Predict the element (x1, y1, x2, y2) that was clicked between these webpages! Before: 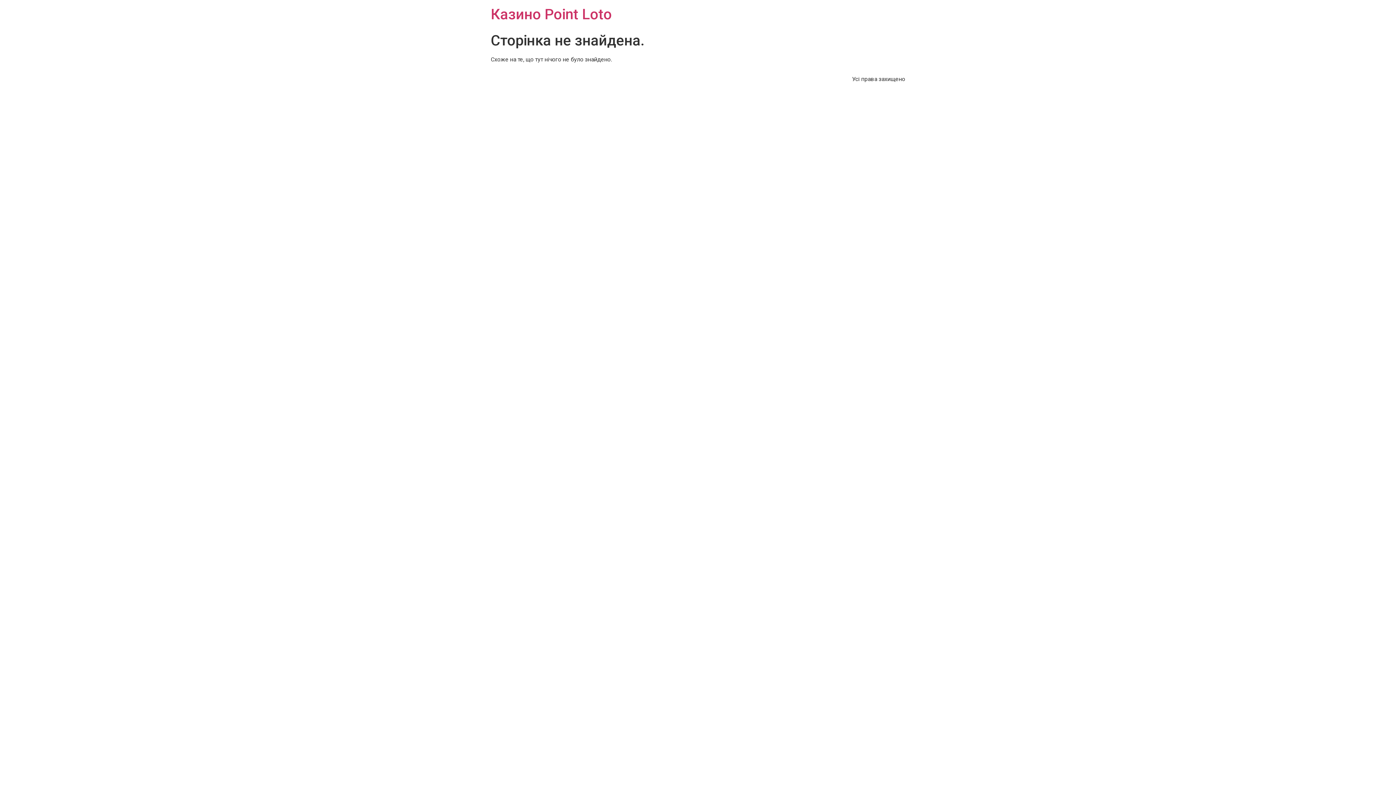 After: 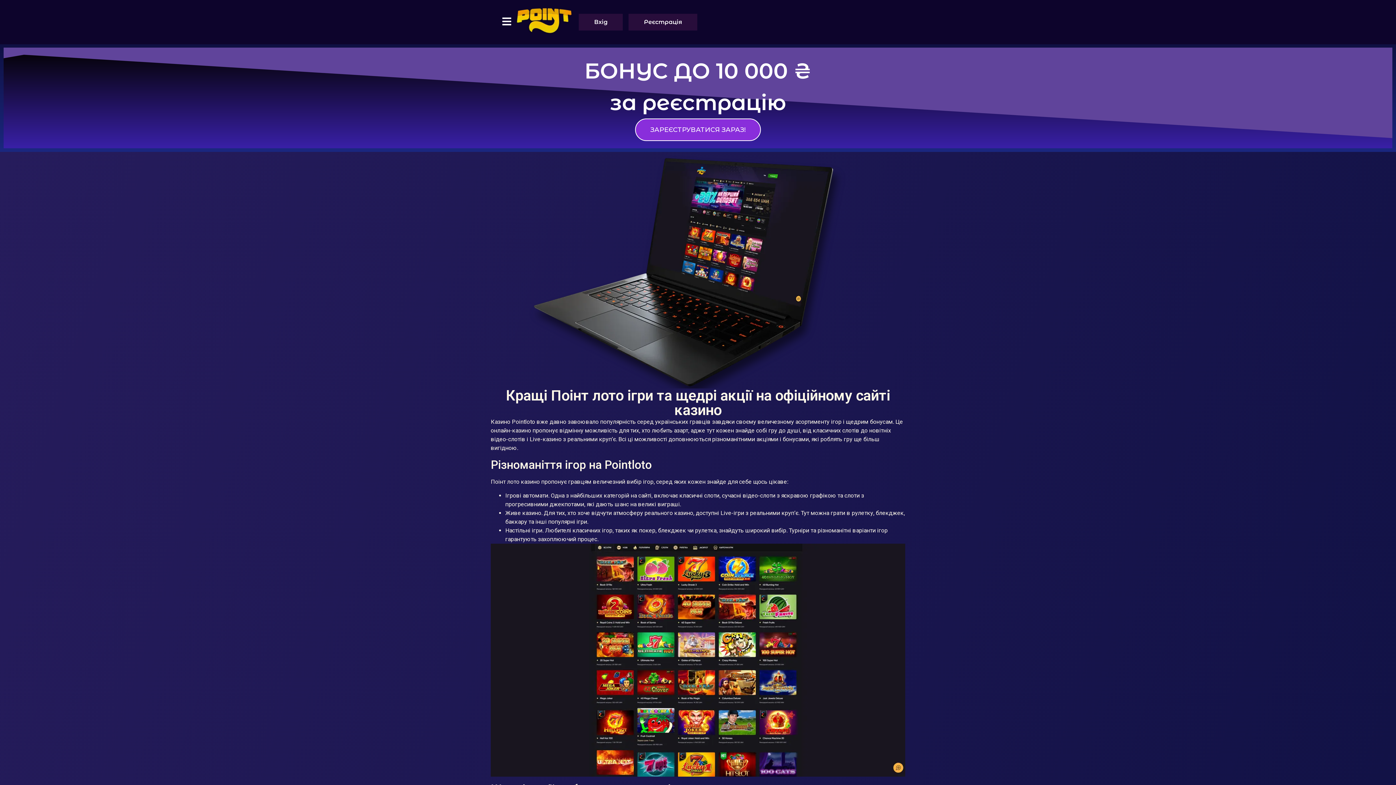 Action: bbox: (490, 5, 612, 22) label: Казино Point Loto